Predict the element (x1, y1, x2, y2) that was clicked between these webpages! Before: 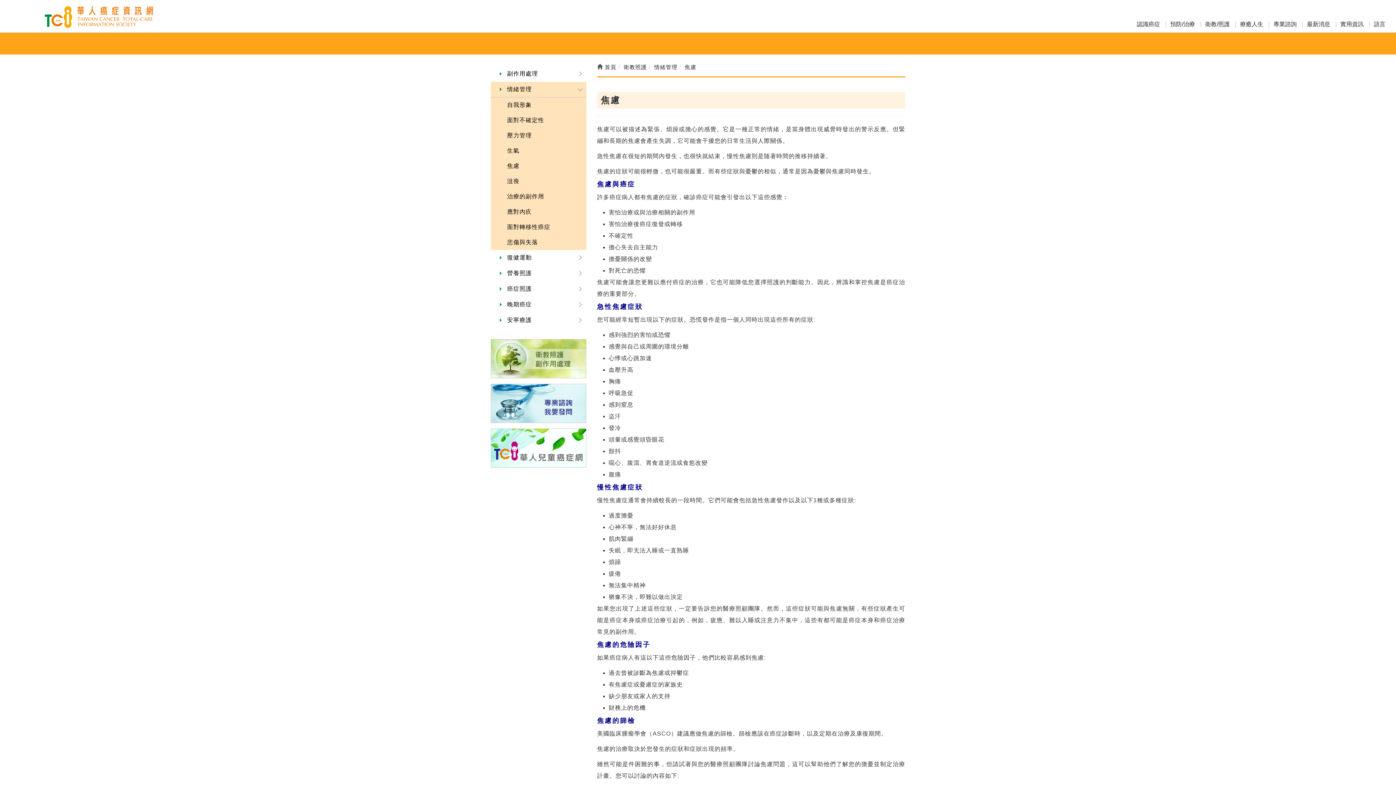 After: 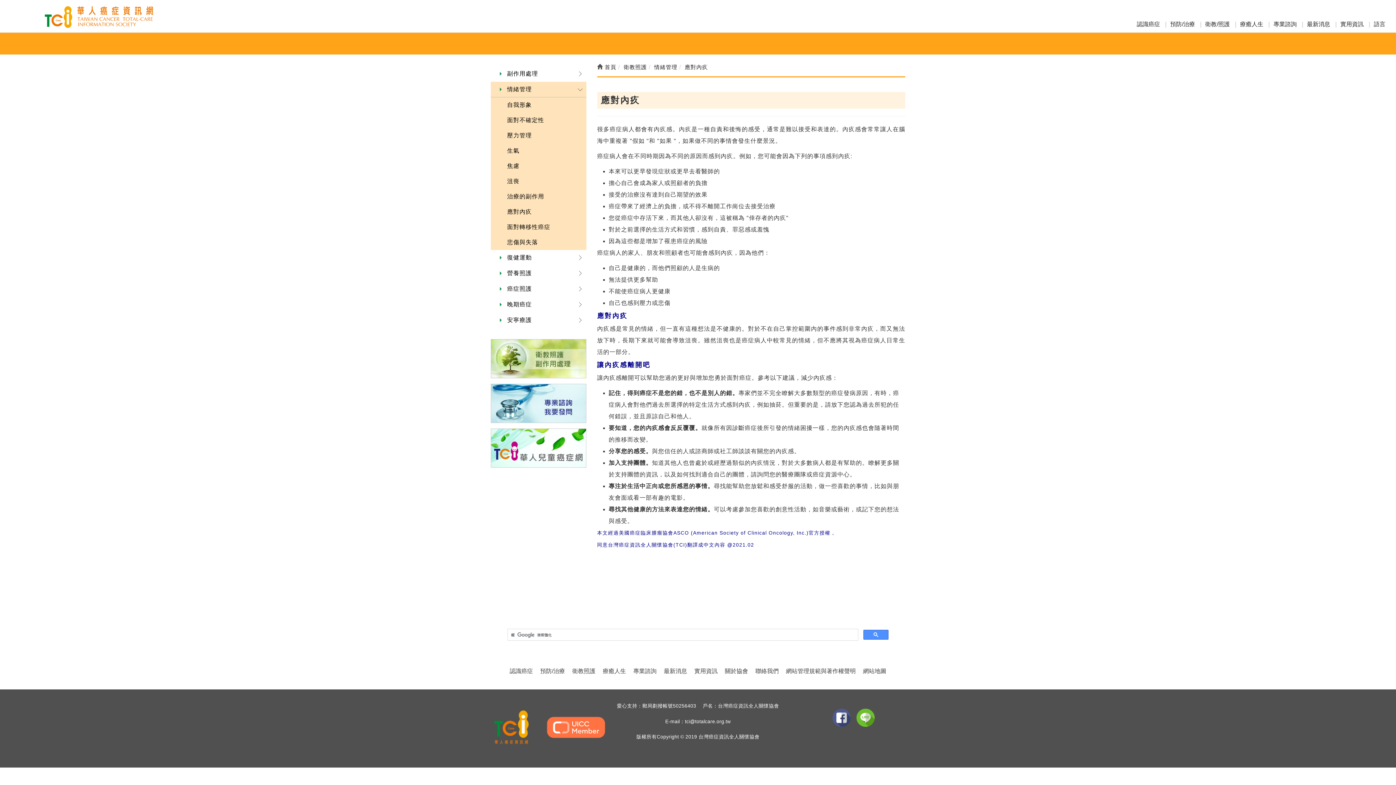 Action: bbox: (490, 204, 586, 219) label: 應對內疚